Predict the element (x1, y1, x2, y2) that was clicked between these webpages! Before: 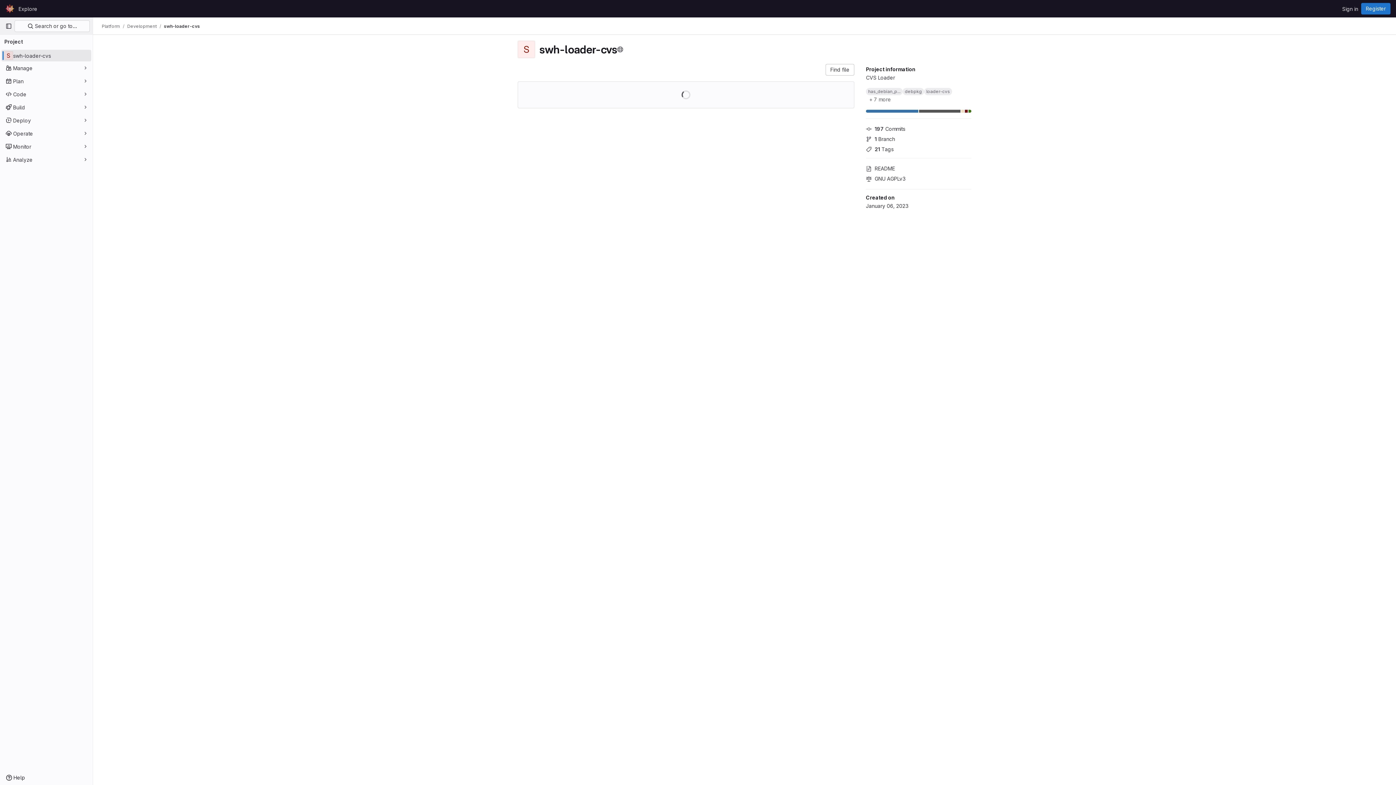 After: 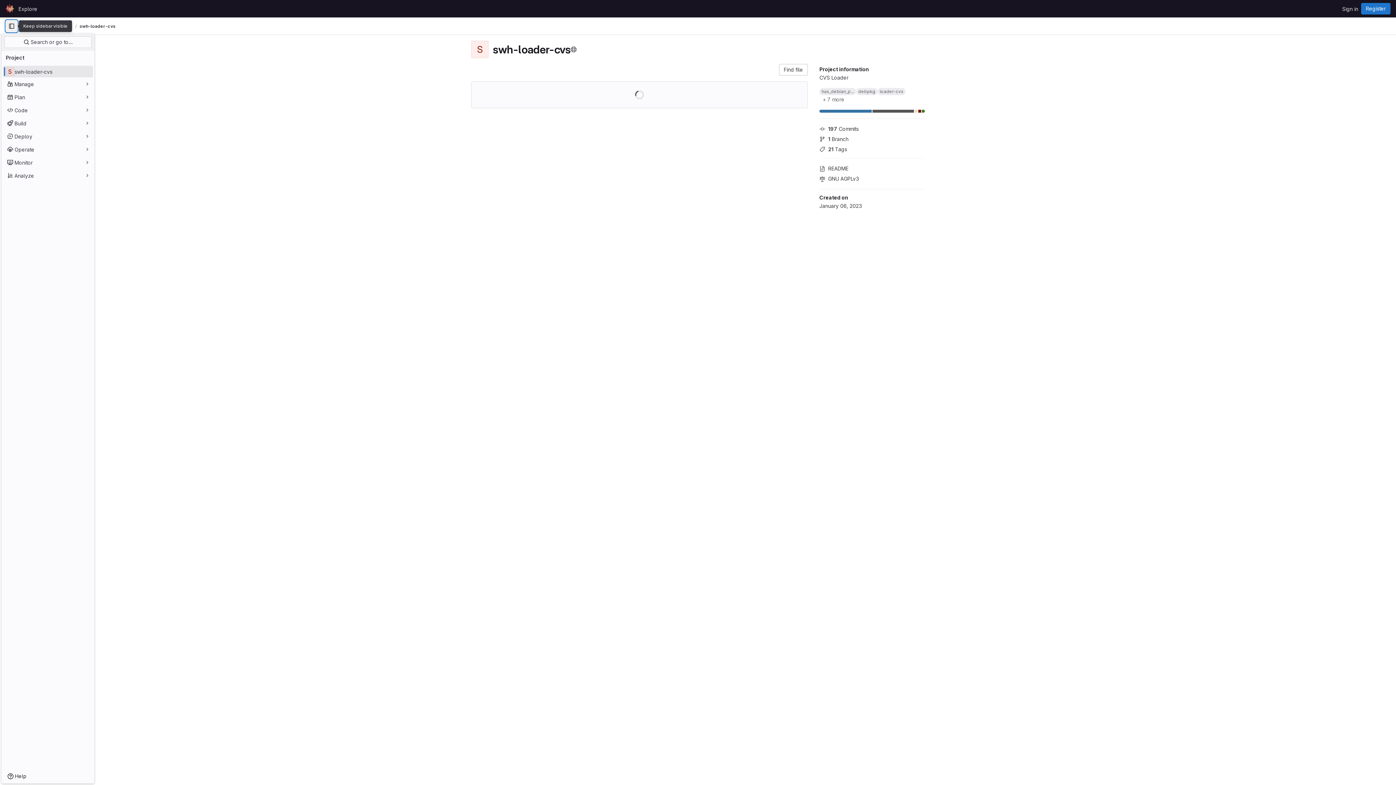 Action: bbox: (2, 20, 14, 32) label: Primary navigation sidebar